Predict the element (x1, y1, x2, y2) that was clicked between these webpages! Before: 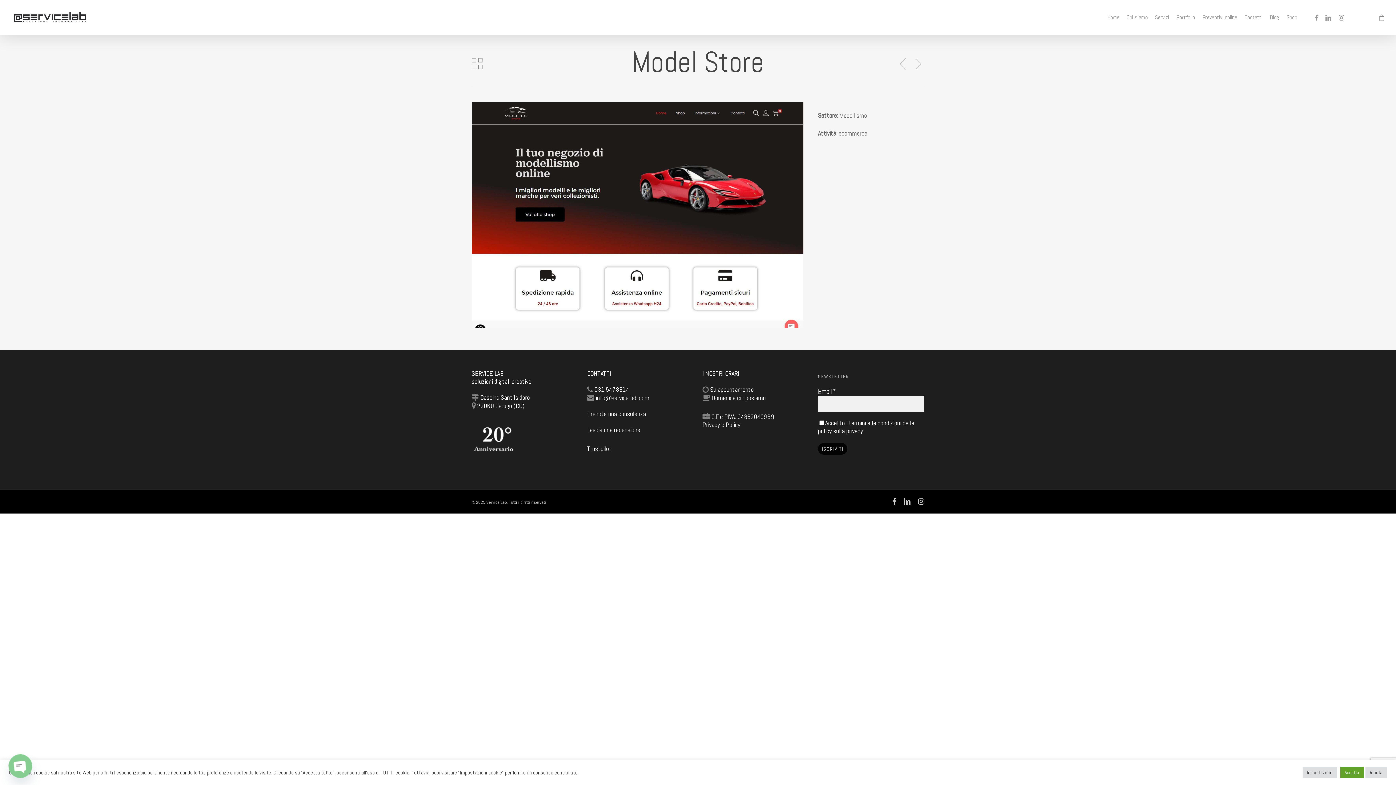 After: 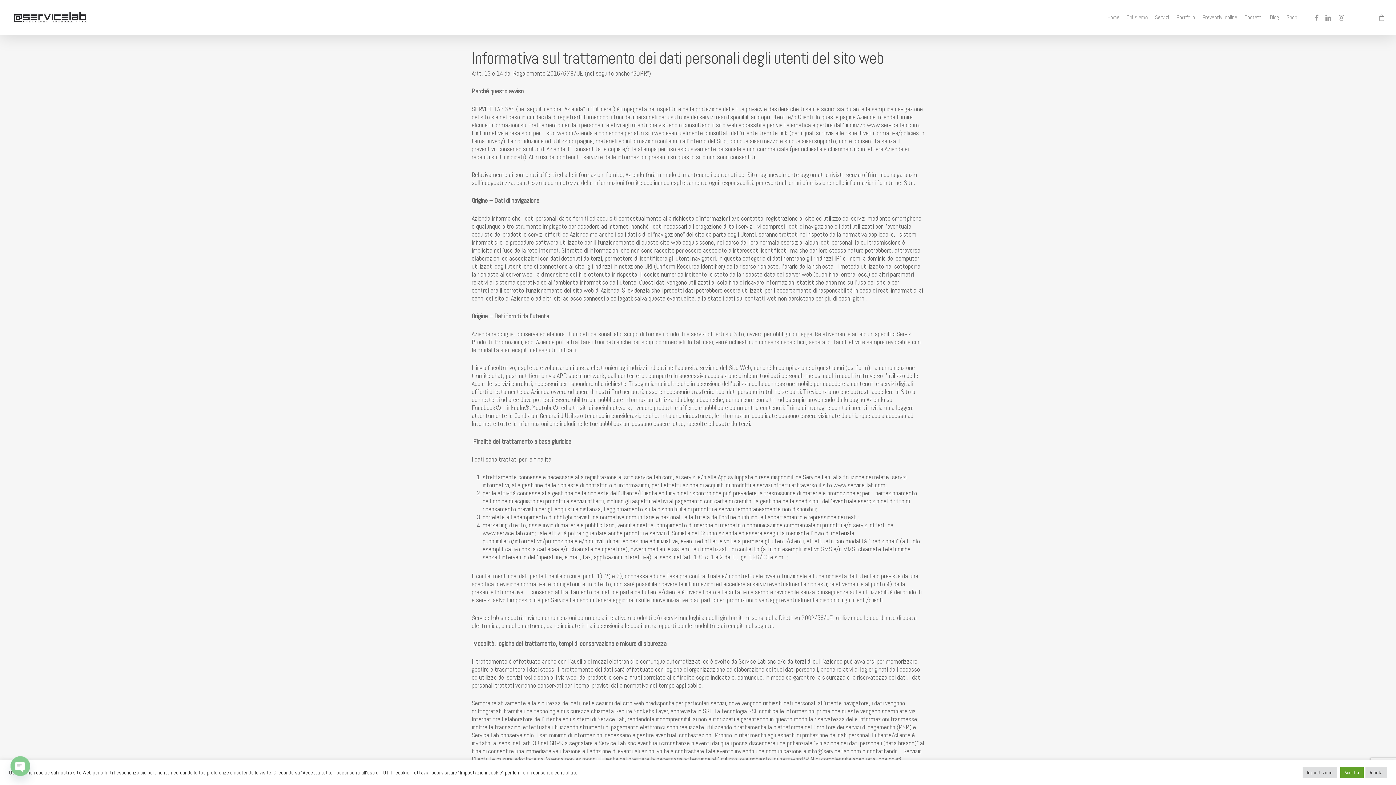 Action: label: policy sulla privacy bbox: (818, 426, 863, 435)